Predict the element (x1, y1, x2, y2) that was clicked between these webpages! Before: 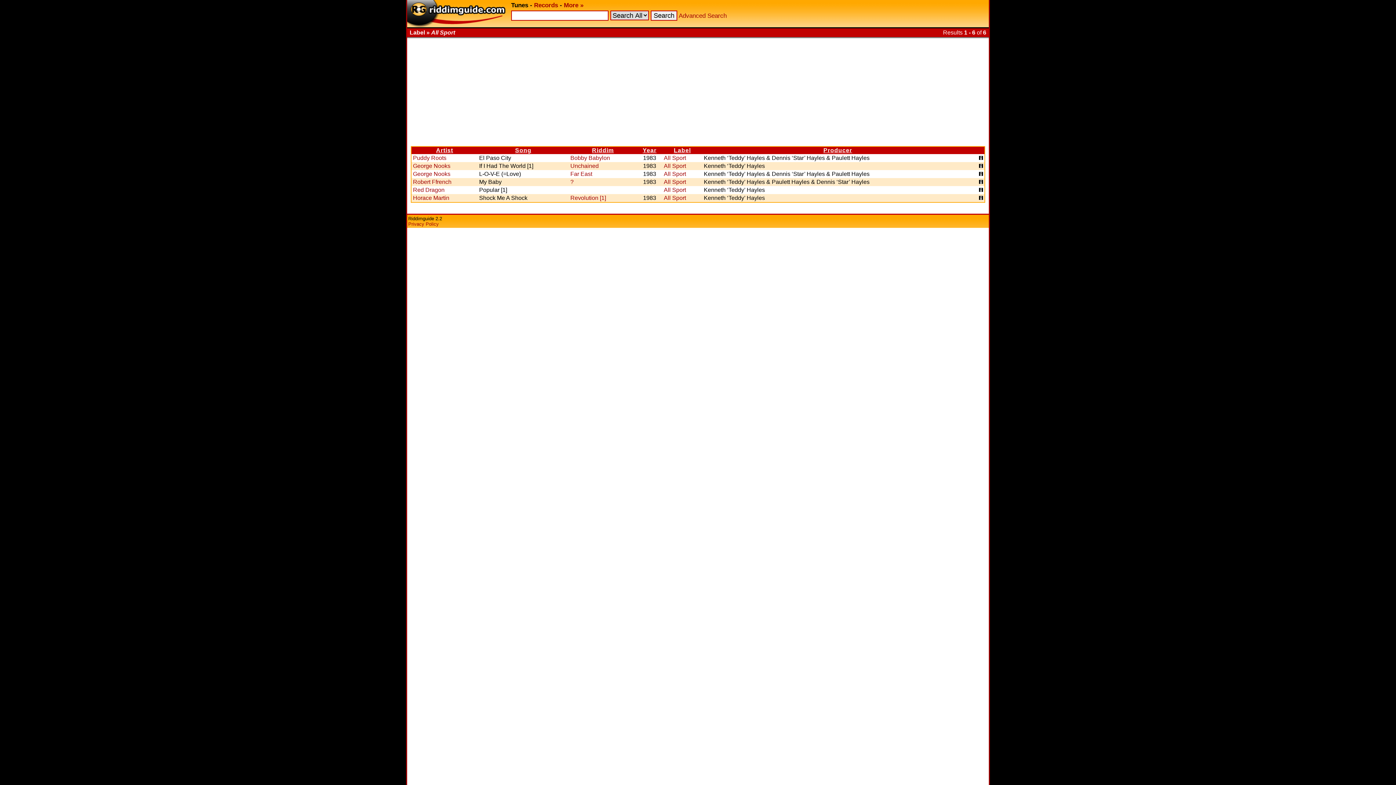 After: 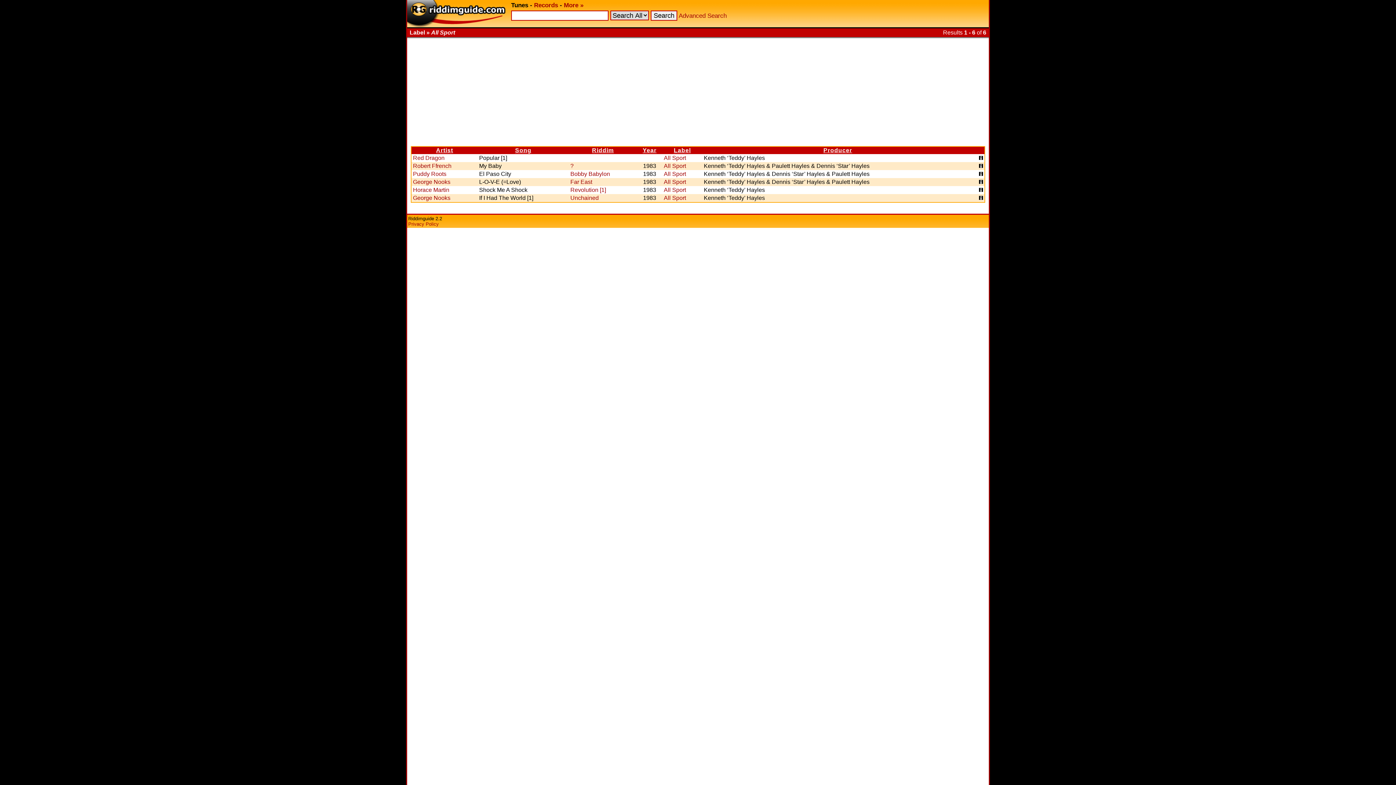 Action: label: All Sport bbox: (664, 170, 686, 177)